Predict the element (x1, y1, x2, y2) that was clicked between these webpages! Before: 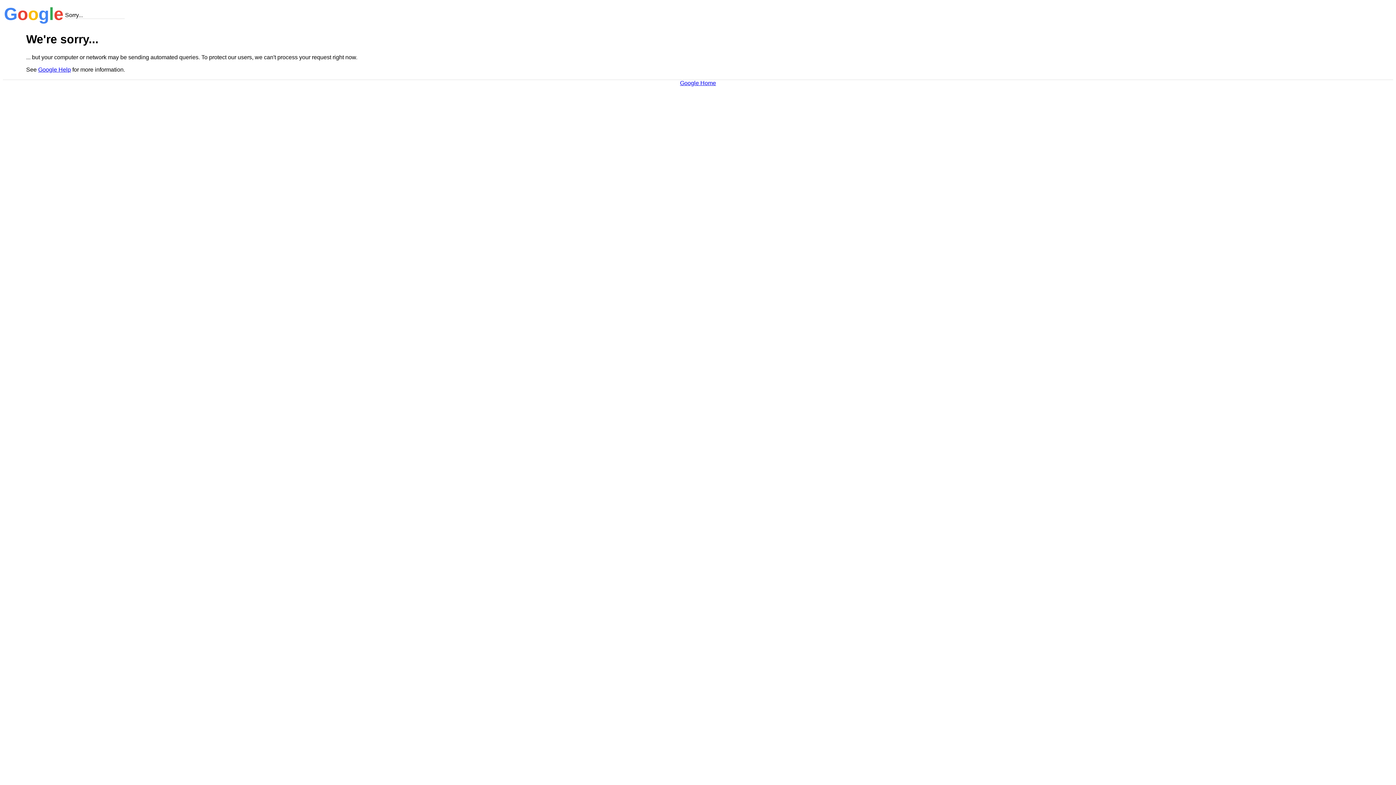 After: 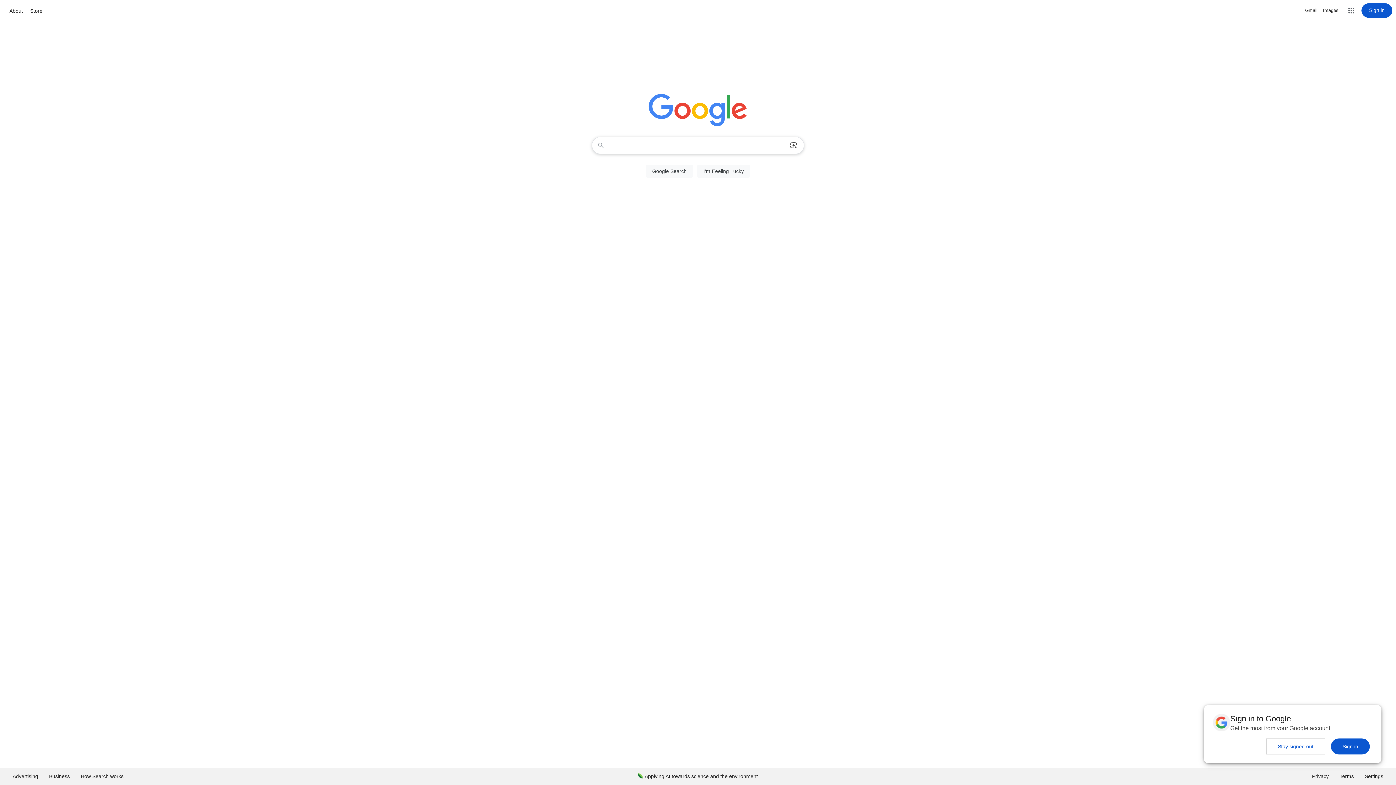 Action: label: Google Home bbox: (680, 79, 716, 86)